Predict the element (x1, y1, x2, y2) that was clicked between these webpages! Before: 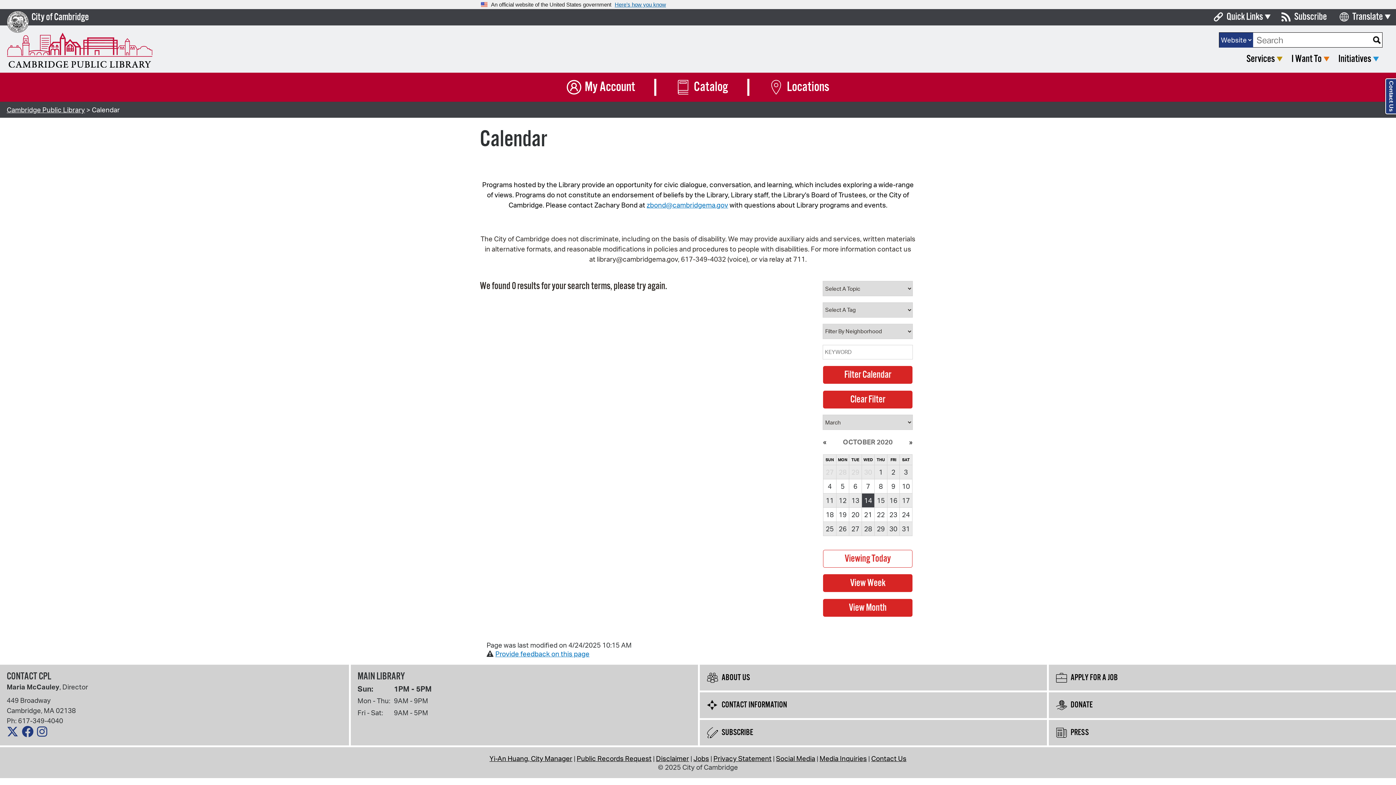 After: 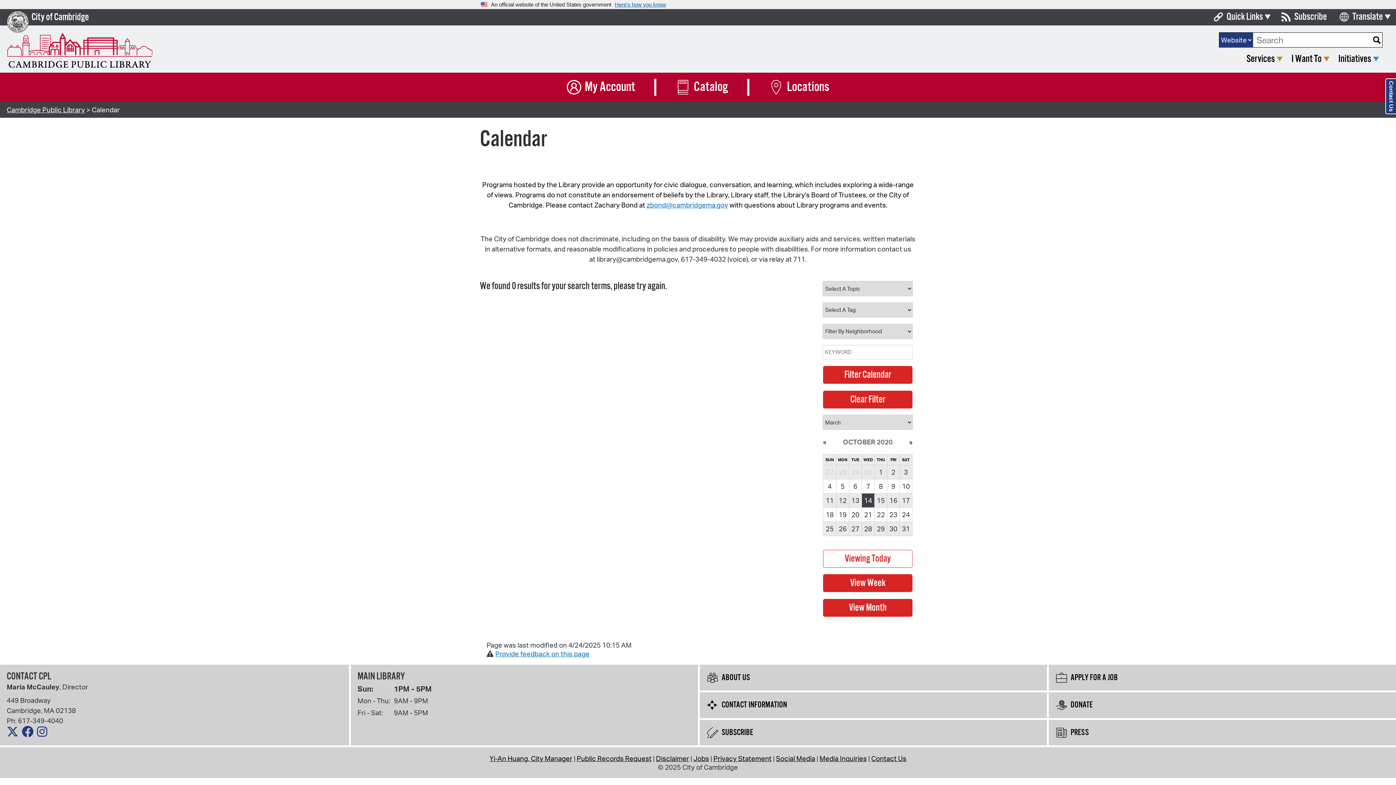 Action: bbox: (6, 695, 342, 716) label: 449 Broadway
Cambridge, MA 02138